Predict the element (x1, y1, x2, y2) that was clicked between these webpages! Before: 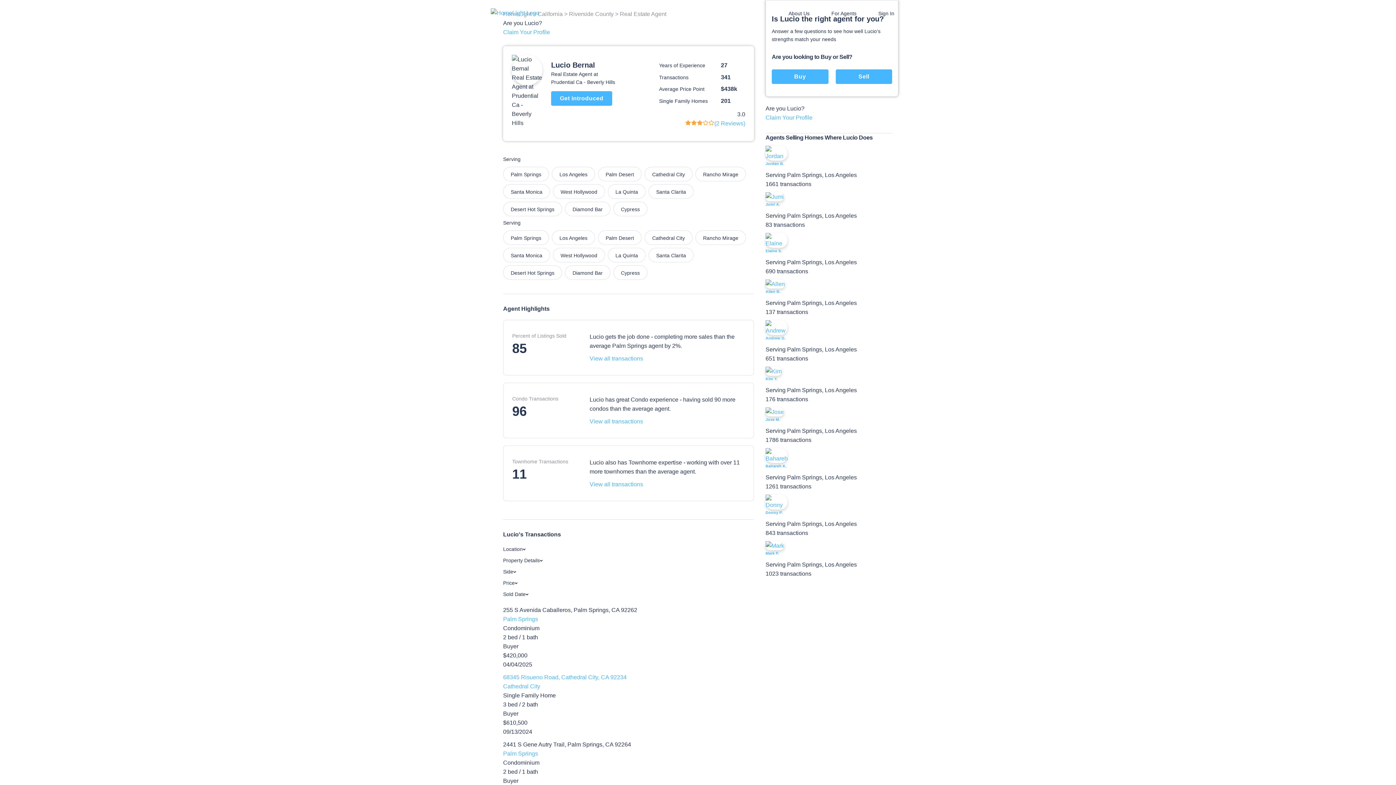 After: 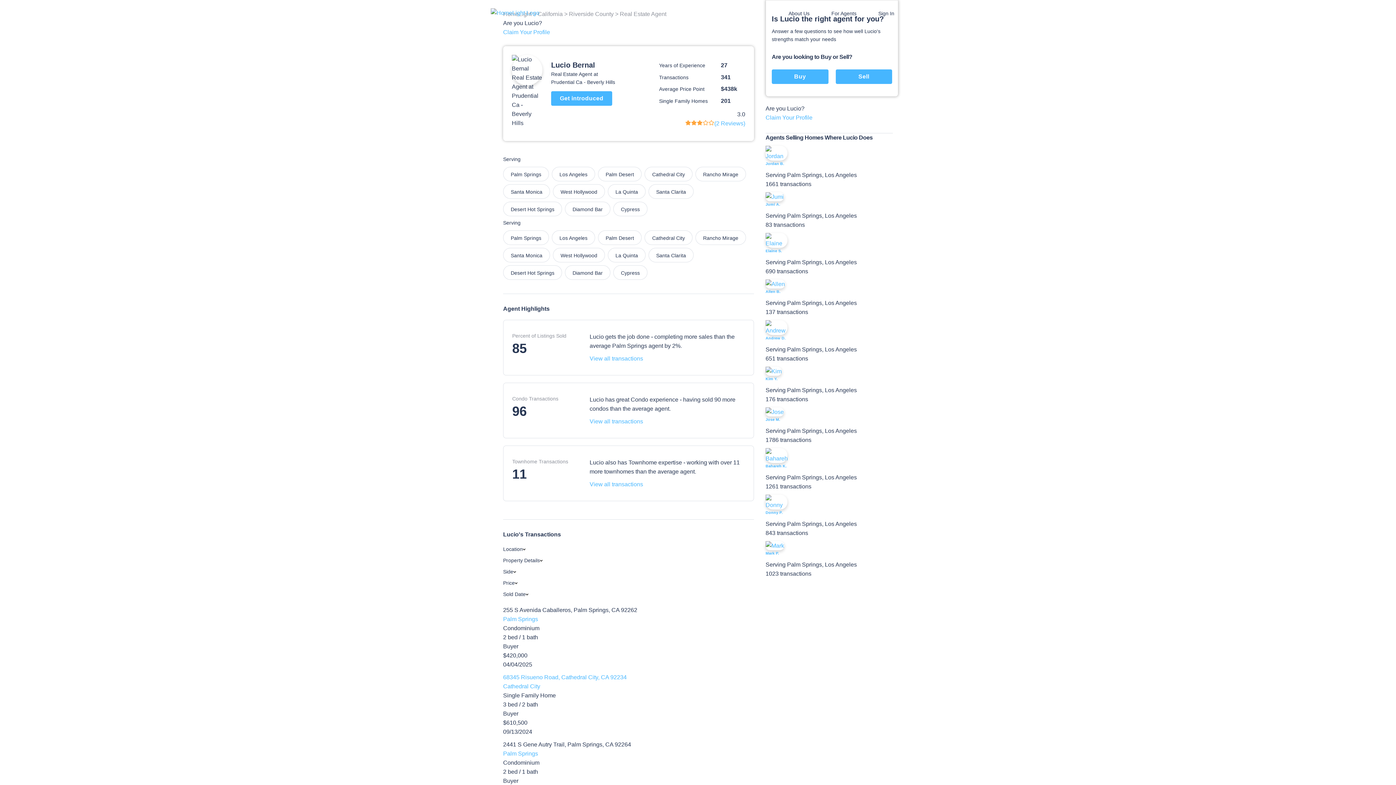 Action: label: About Us bbox: (777, 7, 820, 19)